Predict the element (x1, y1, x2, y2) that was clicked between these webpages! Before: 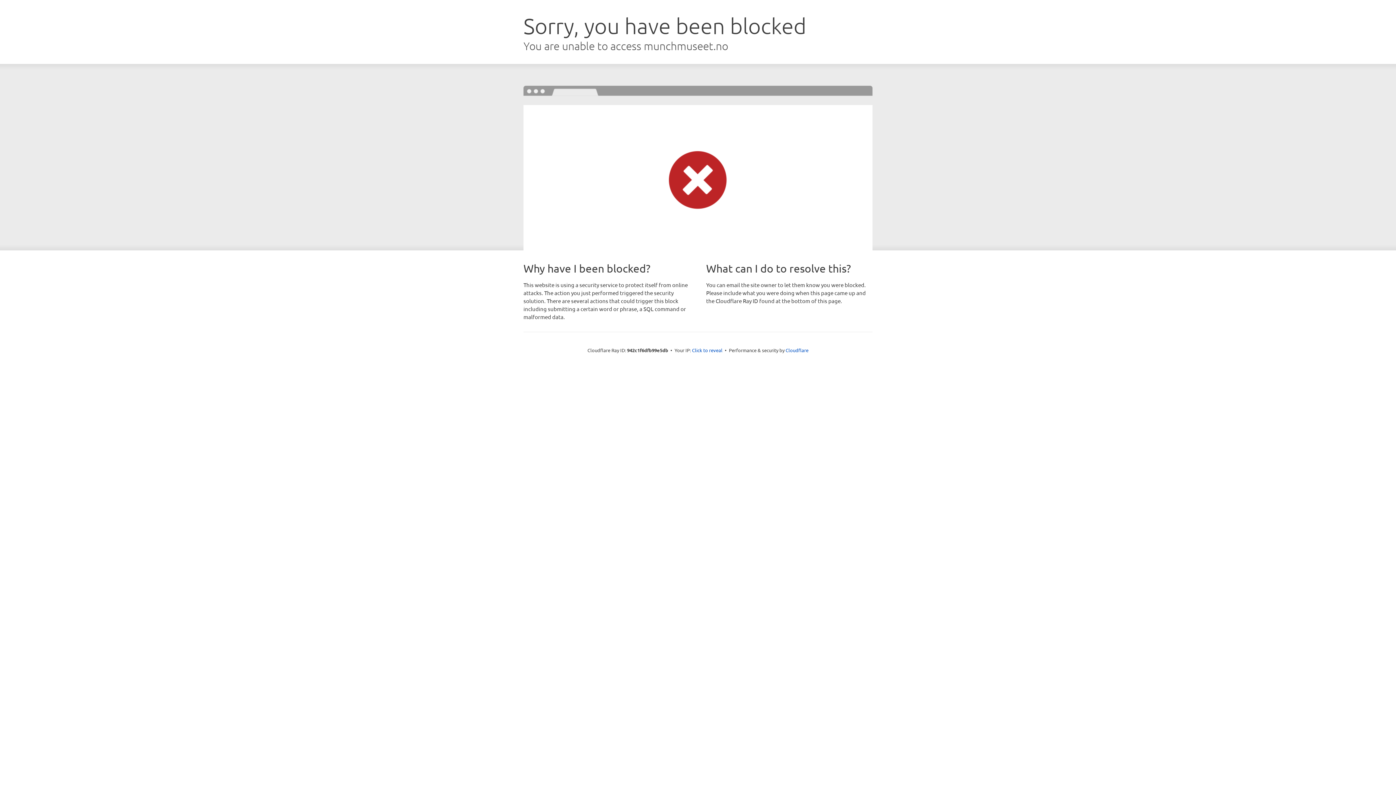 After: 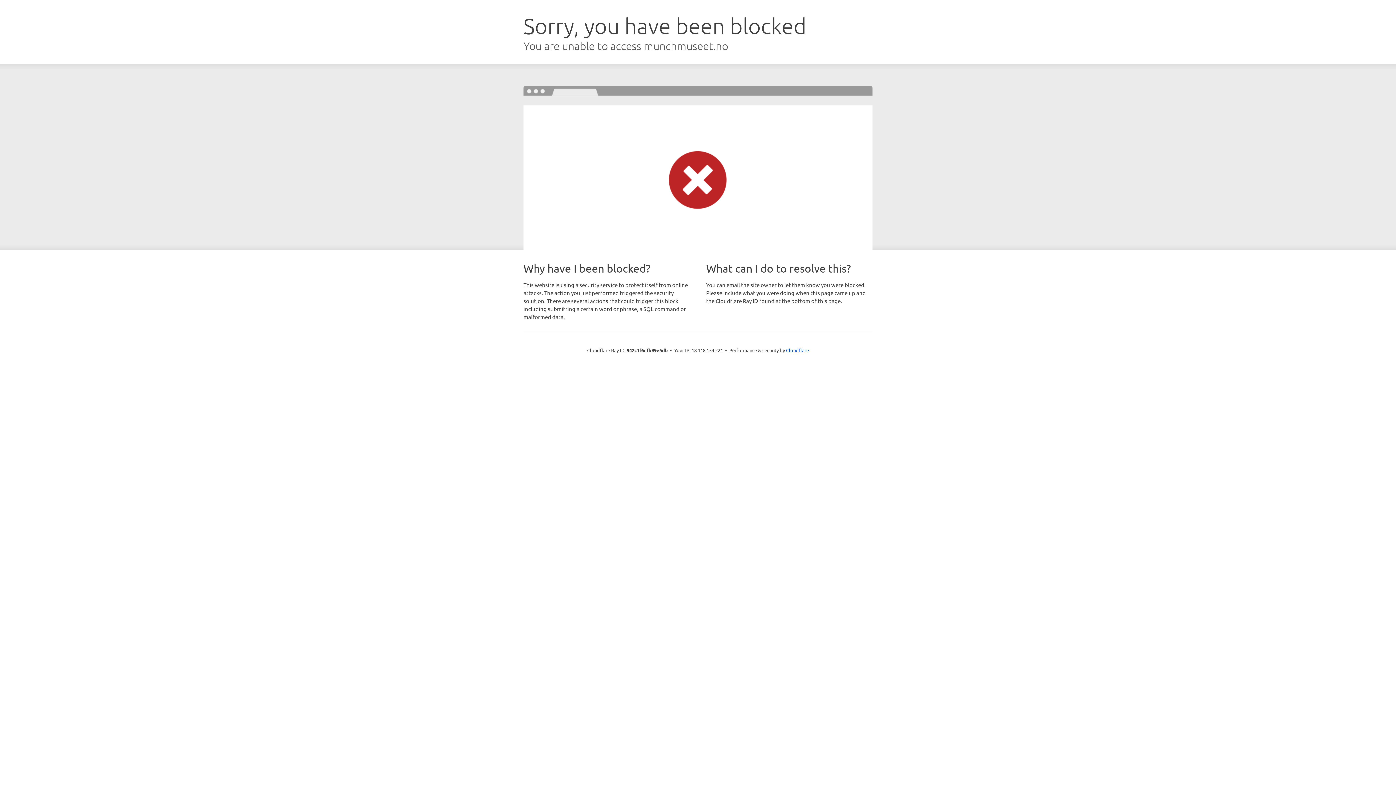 Action: label: Click to reveal bbox: (692, 346, 722, 353)